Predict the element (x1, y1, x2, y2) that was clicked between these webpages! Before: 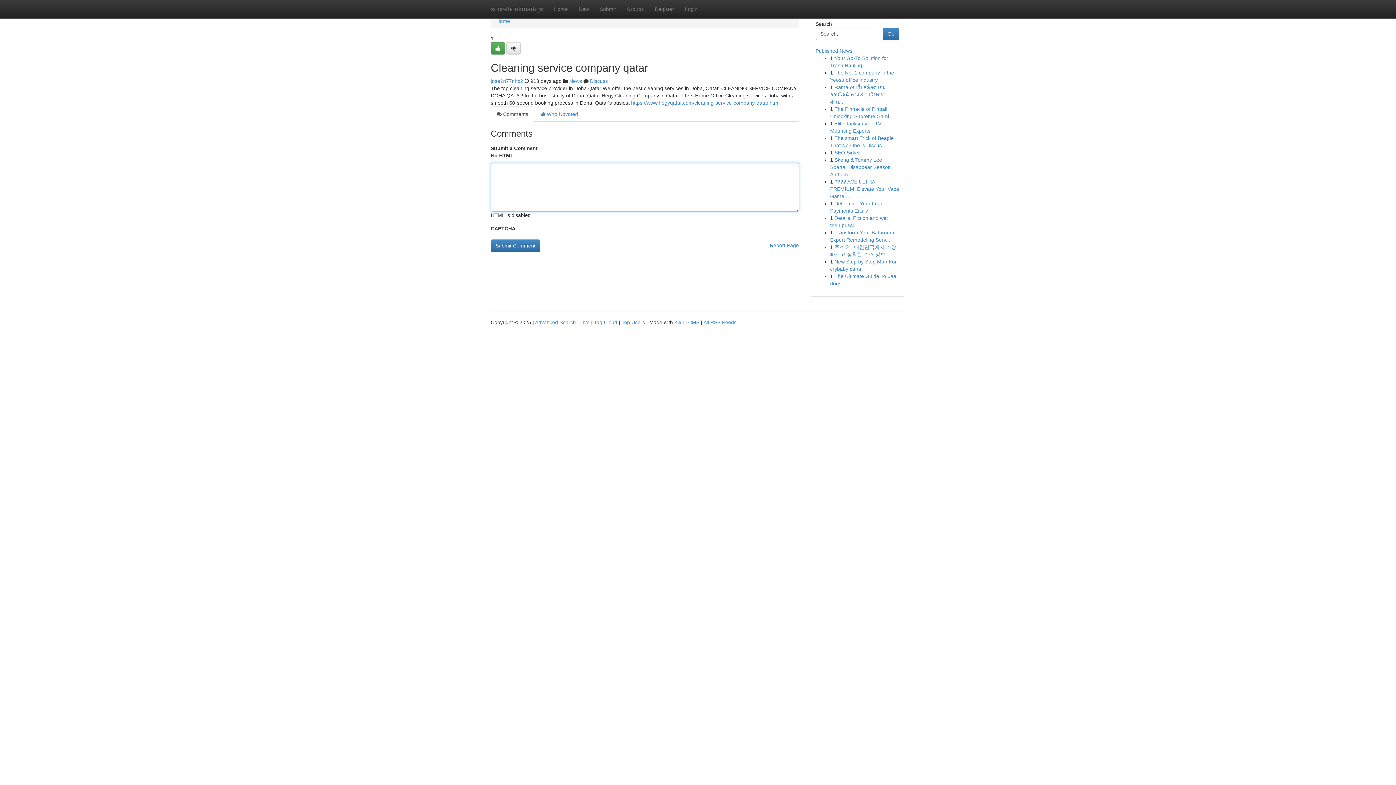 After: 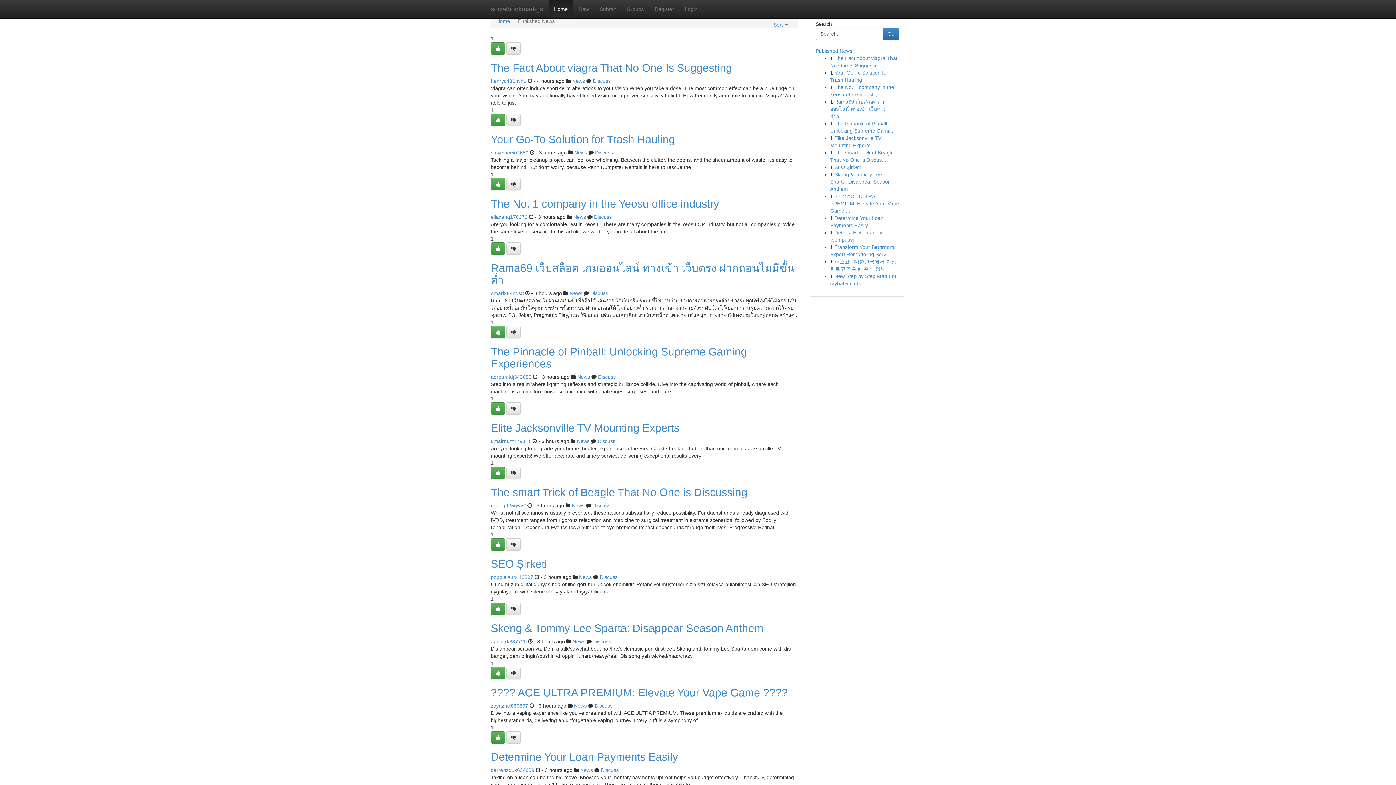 Action: label: Tag Cloud bbox: (594, 319, 617, 325)